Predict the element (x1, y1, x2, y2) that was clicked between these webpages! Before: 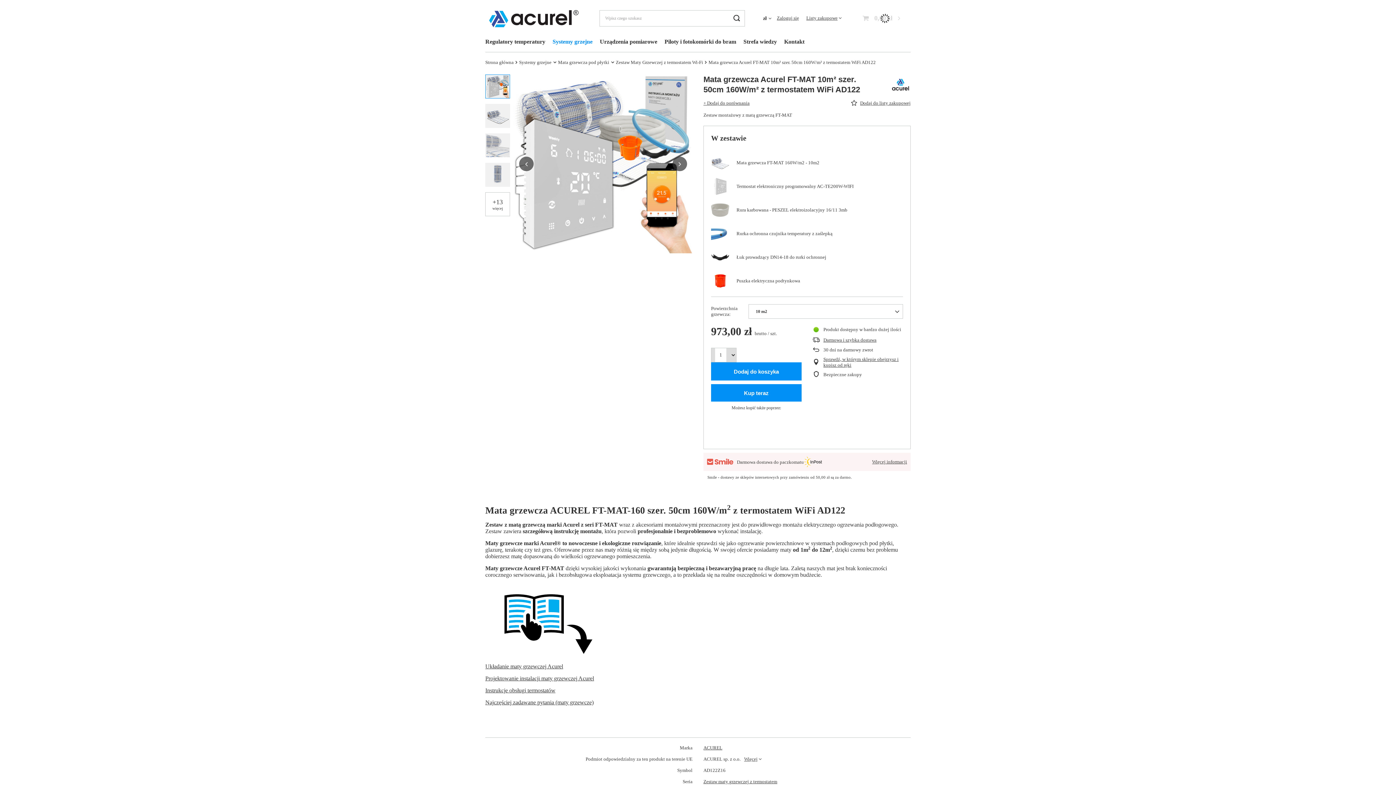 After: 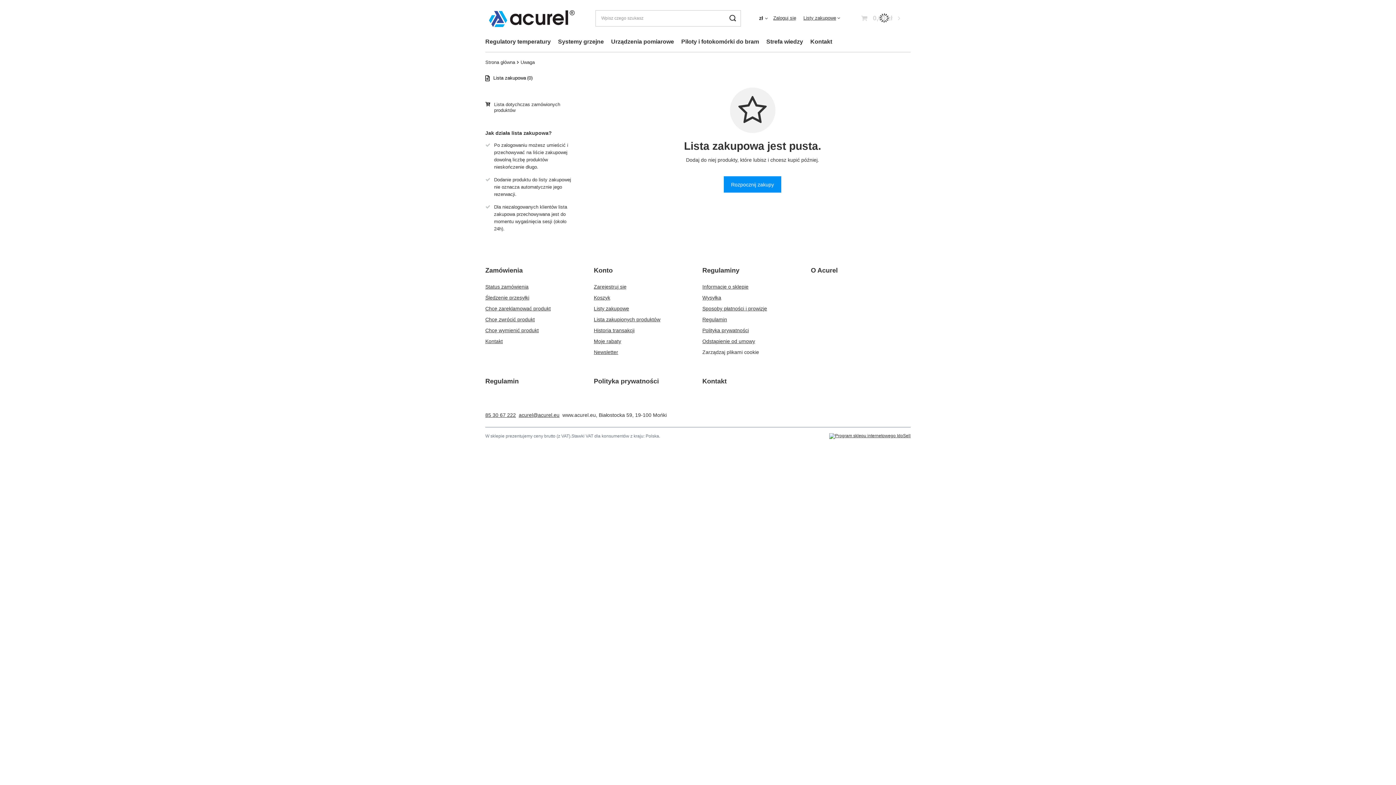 Action: label: Listy zakupowe bbox: (806, 15, 841, 20)